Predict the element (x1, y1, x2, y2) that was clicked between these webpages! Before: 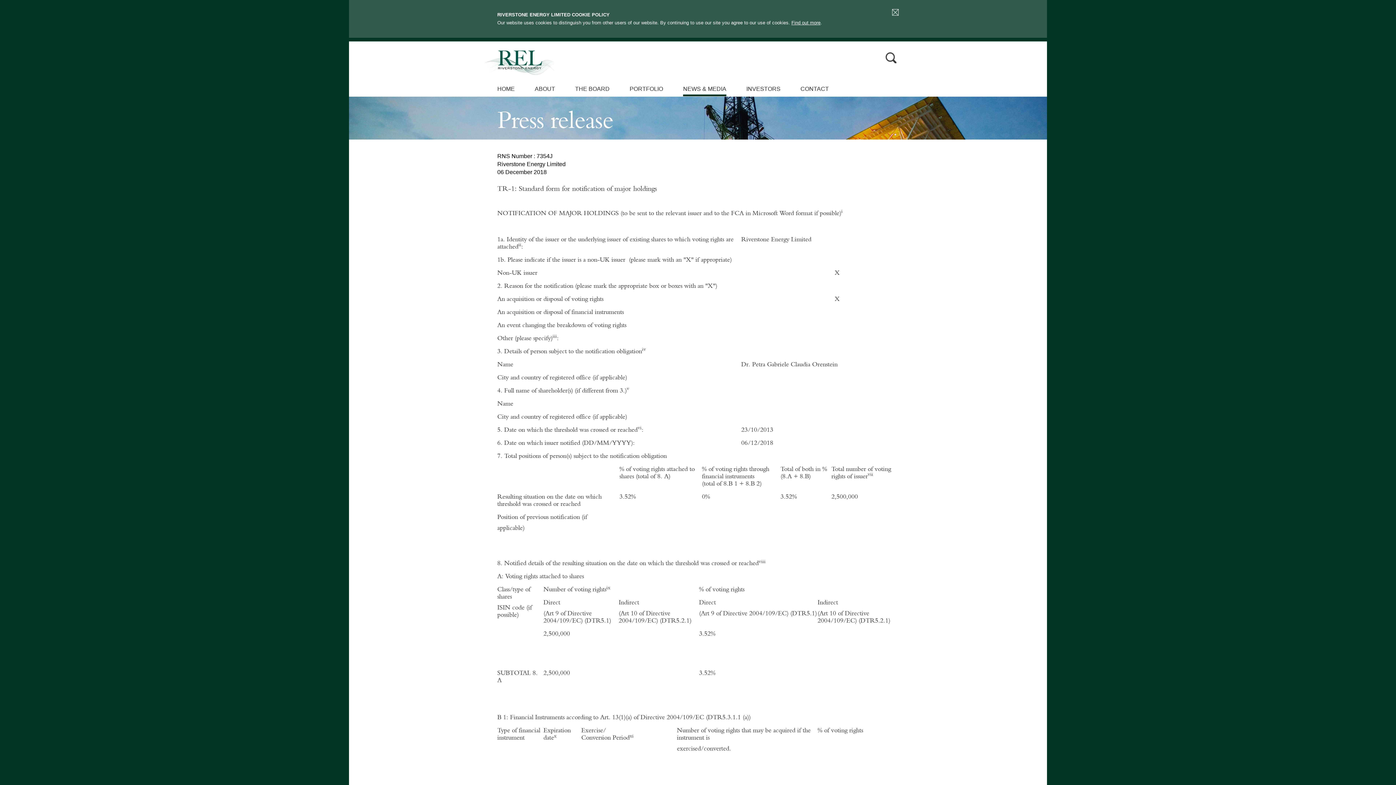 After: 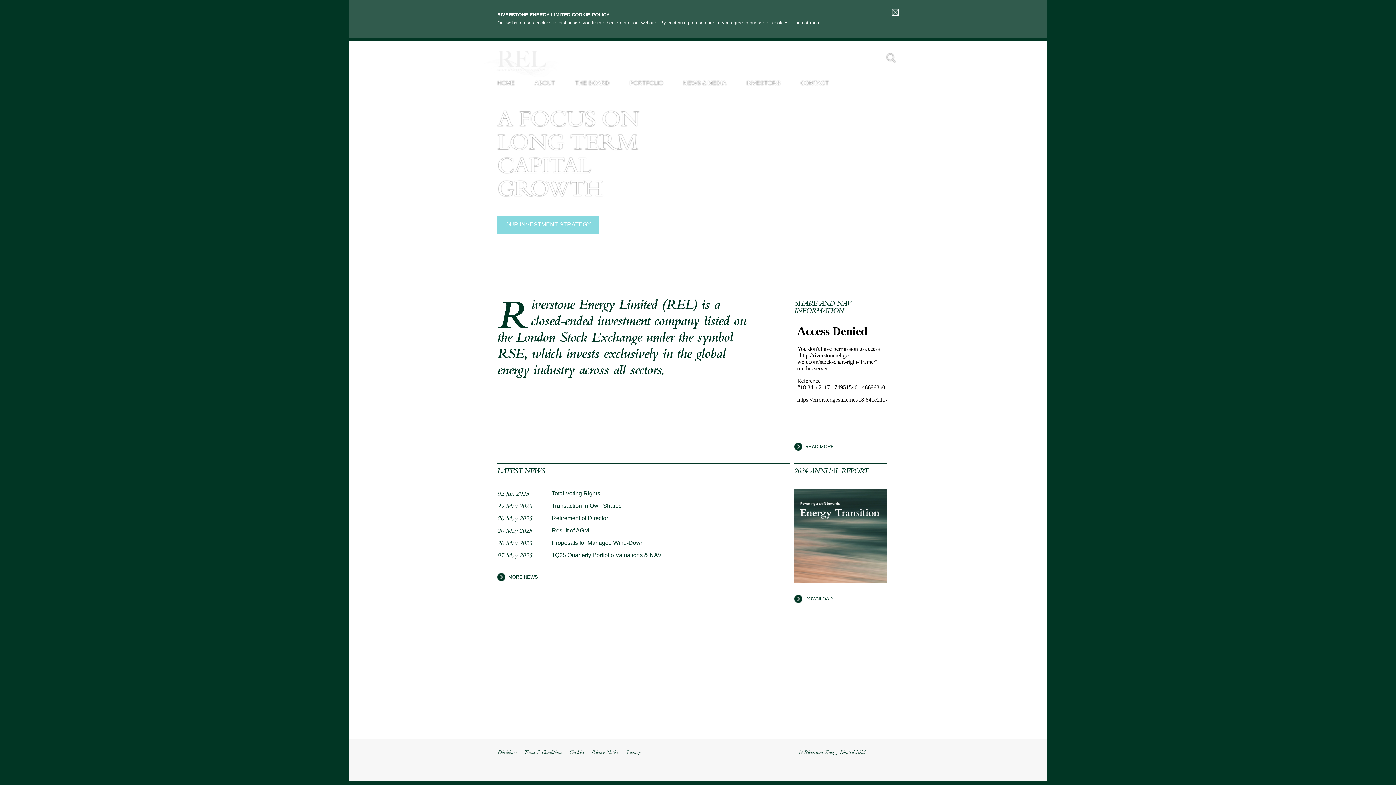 Action: bbox: (497, 85, 514, 94) label: HOME